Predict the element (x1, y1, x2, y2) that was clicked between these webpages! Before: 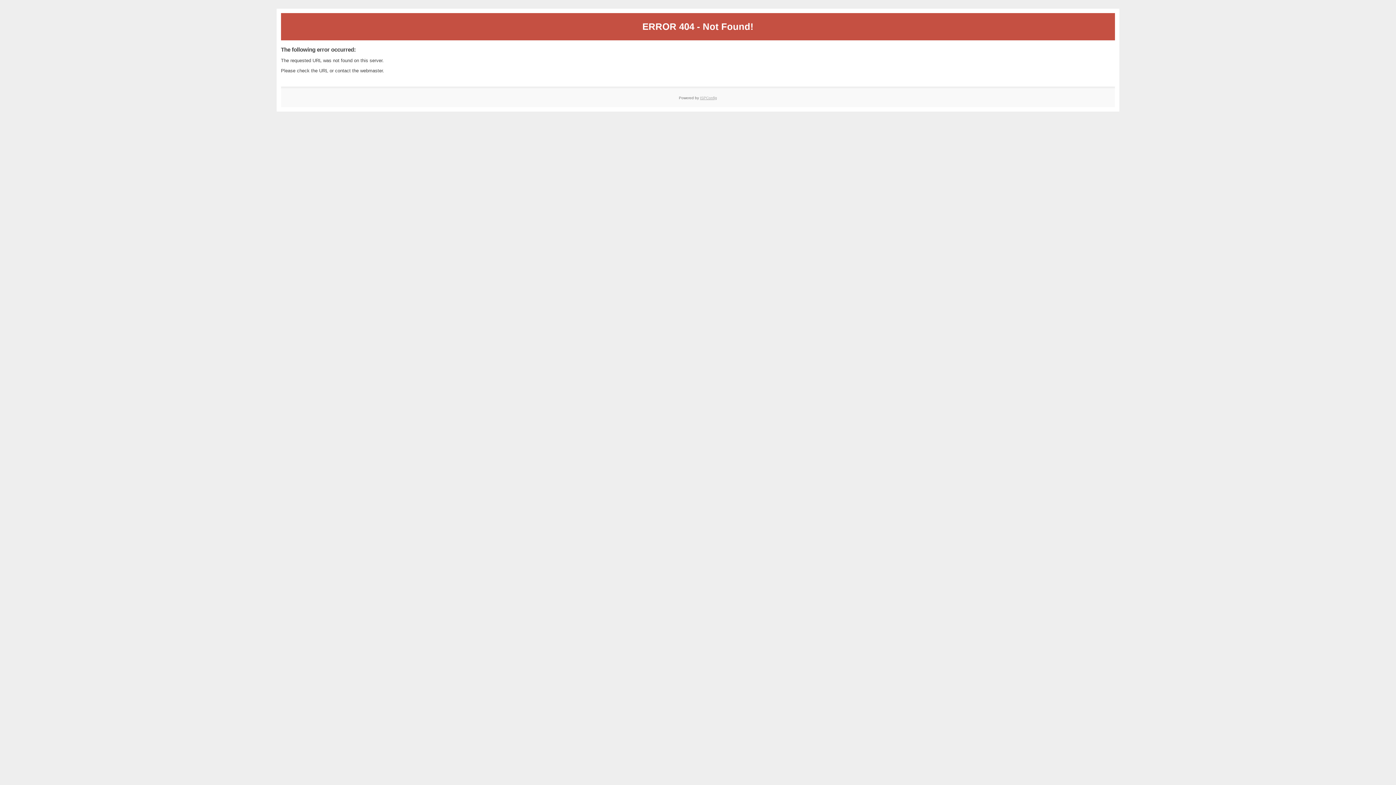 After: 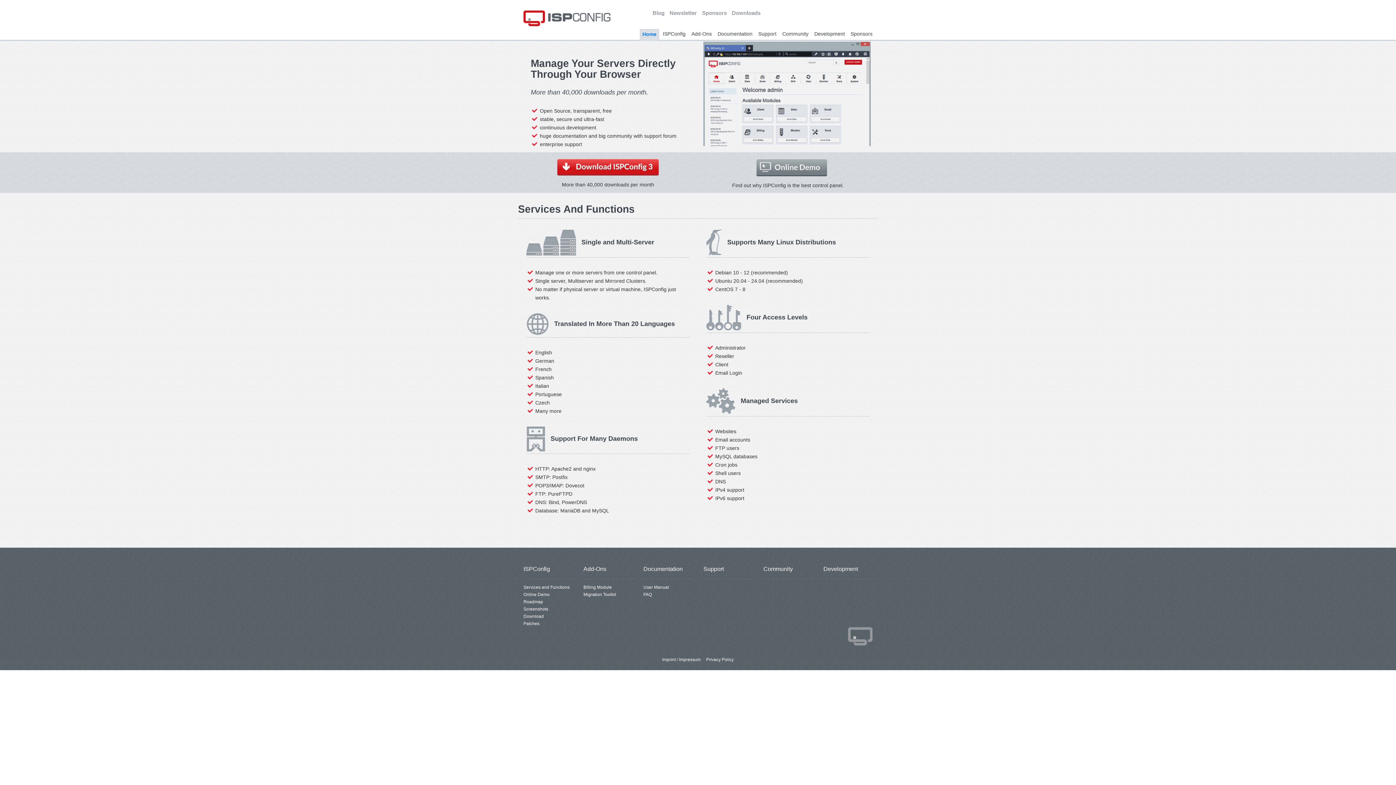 Action: label: ISPConfig bbox: (700, 95, 717, 99)